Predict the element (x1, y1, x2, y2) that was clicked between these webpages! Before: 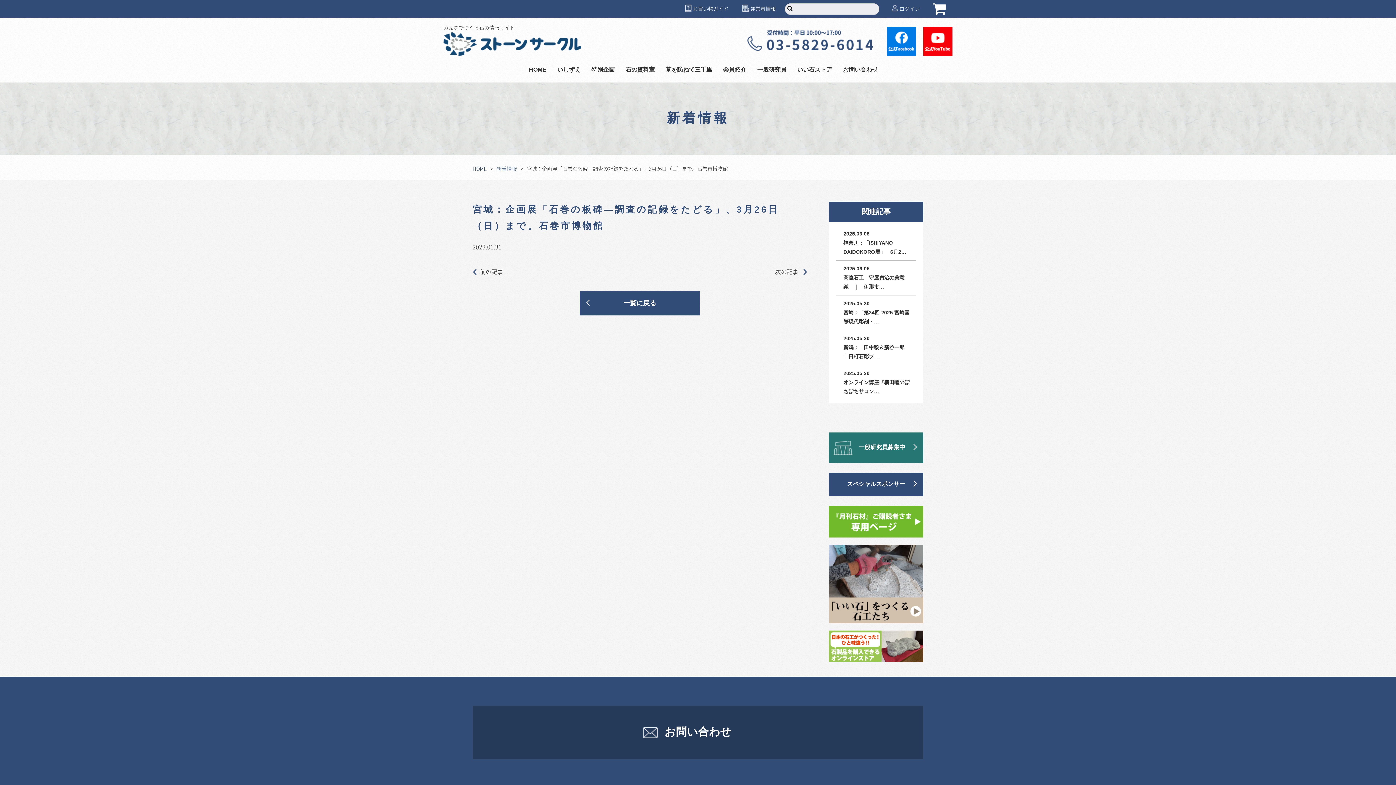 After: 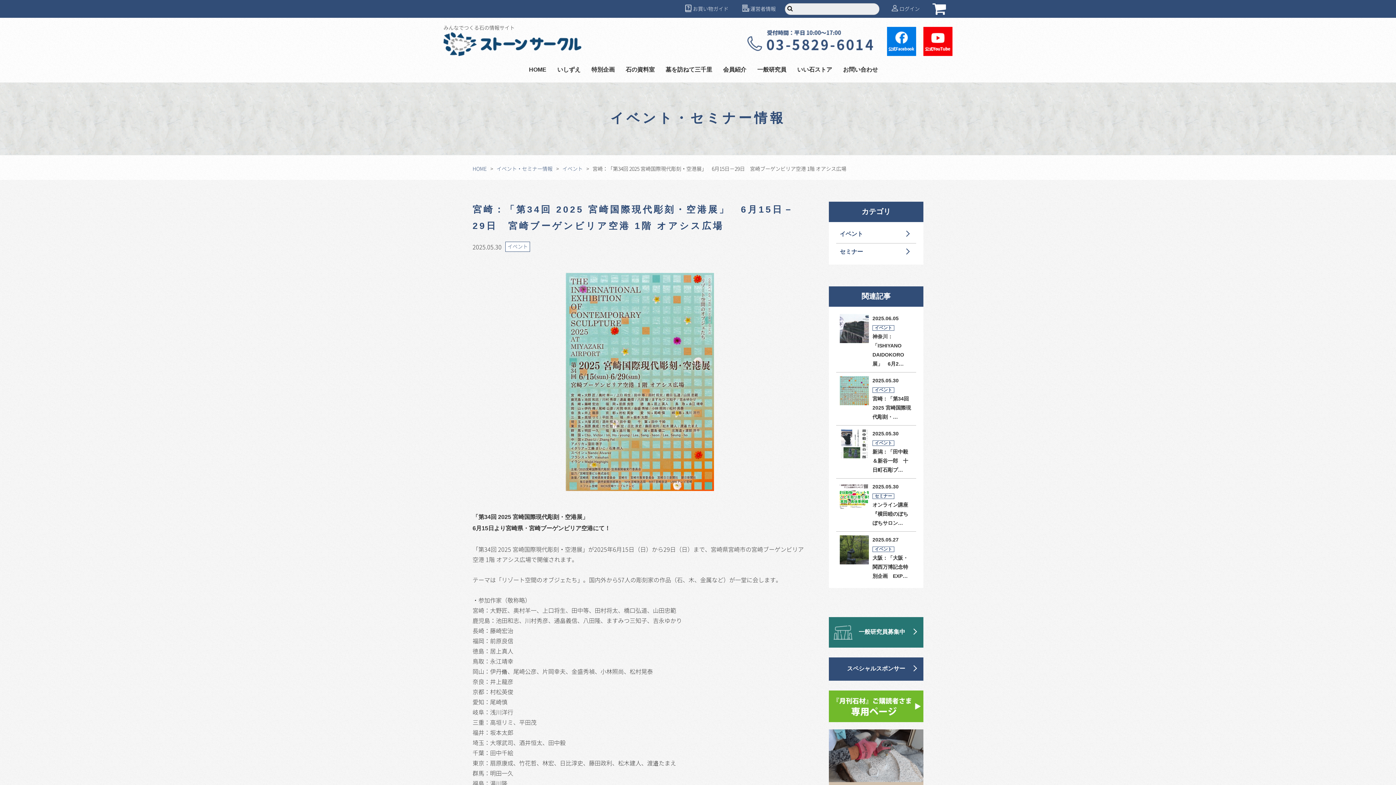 Action: bbox: (836, 295, 916, 330) label: 2025.05.30

宮崎：「第34回 2025 宮崎国際現代彫刻・…